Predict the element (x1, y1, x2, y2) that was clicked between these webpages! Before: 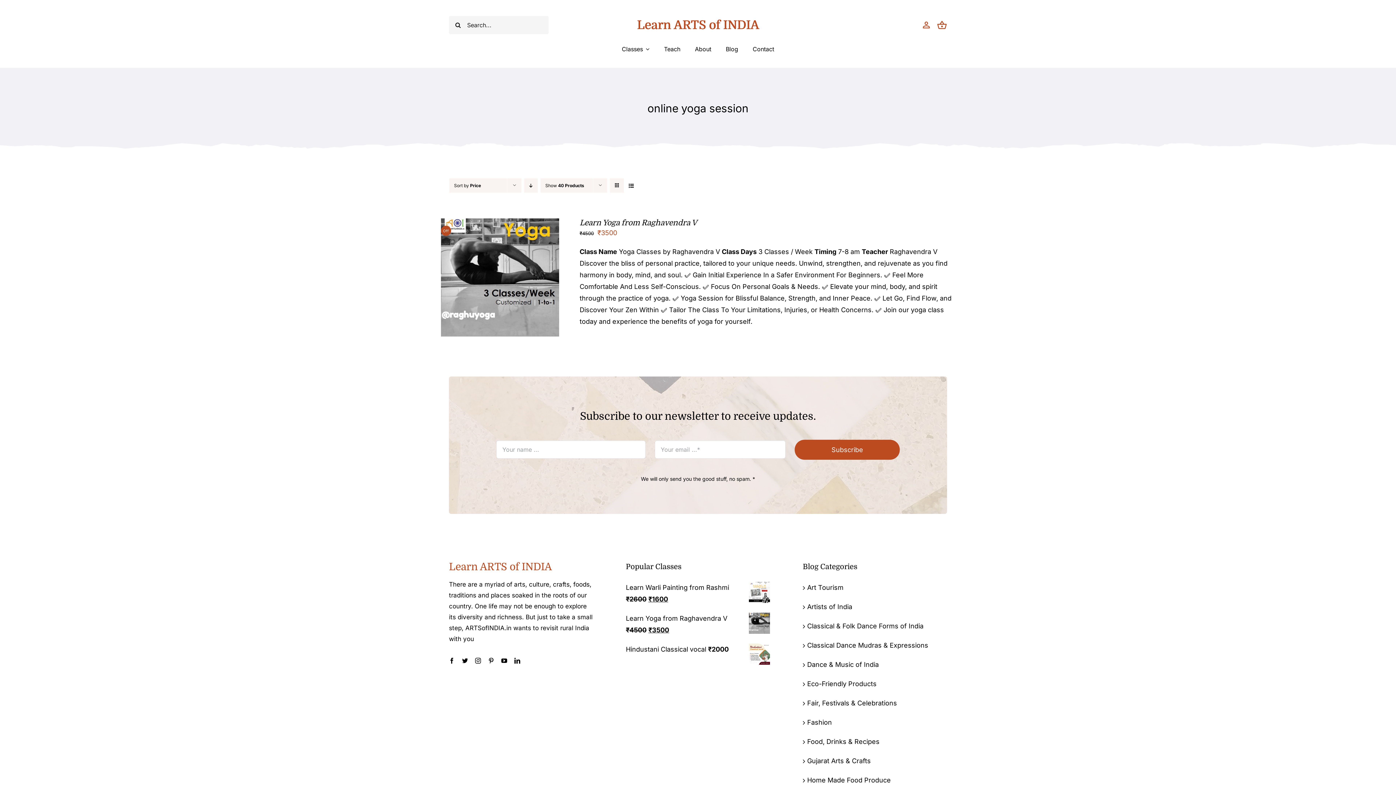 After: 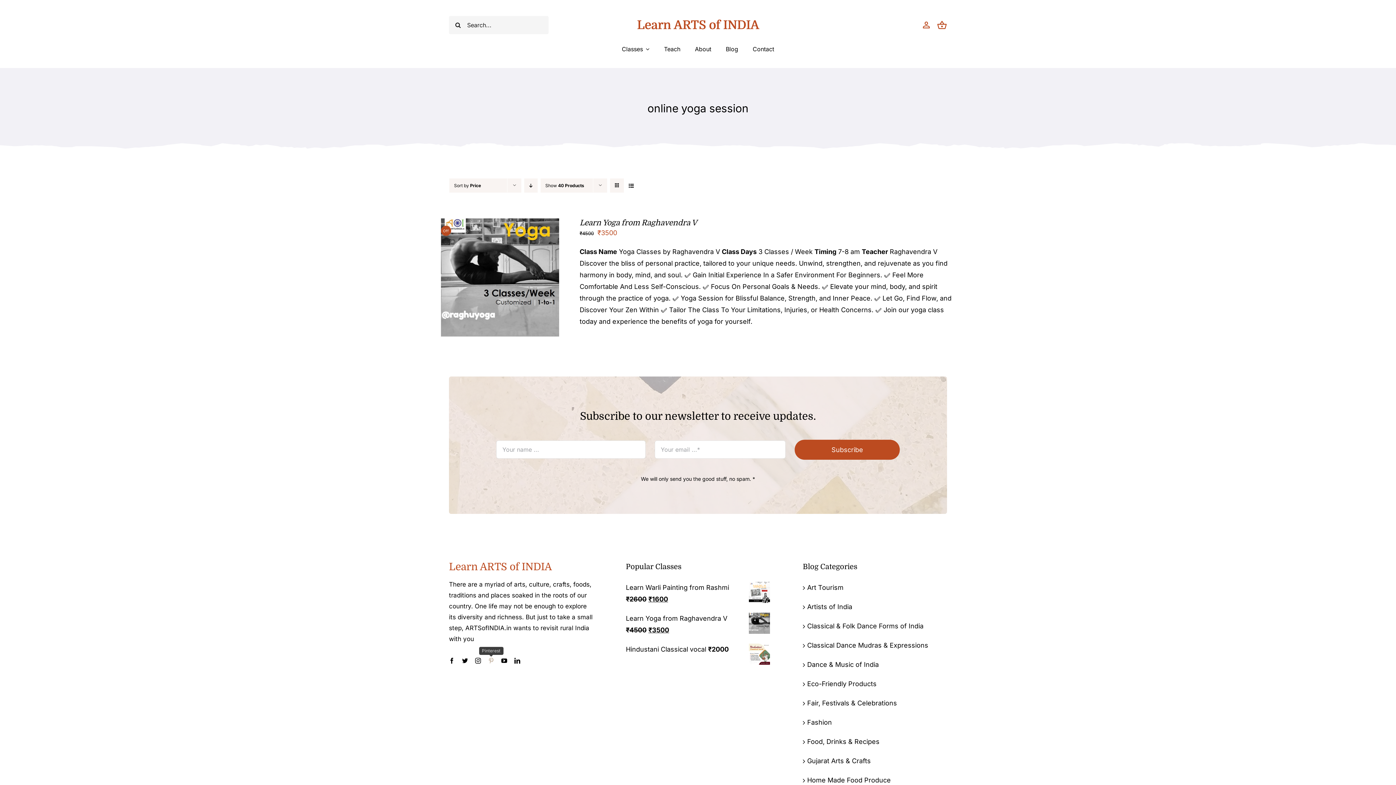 Action: bbox: (488, 658, 494, 663) label: pinterest